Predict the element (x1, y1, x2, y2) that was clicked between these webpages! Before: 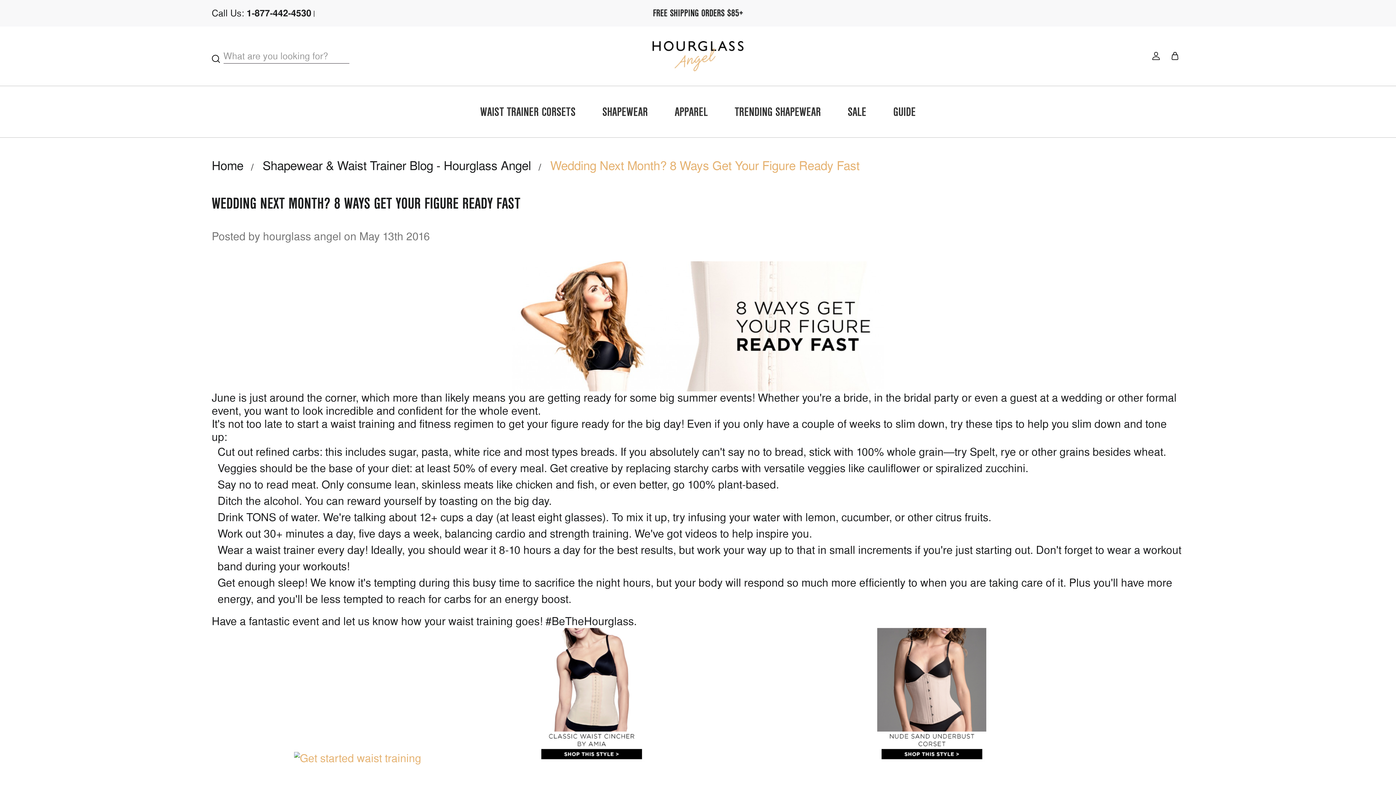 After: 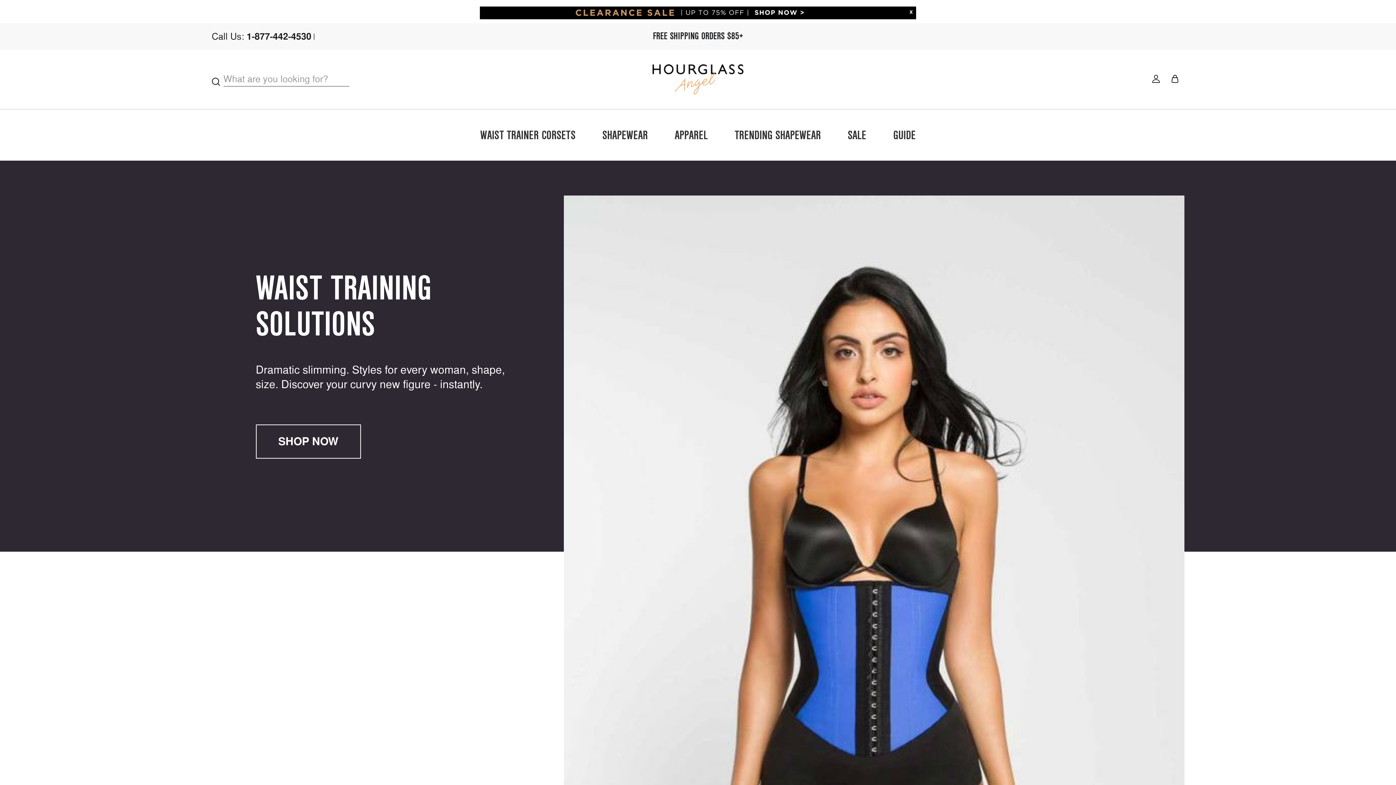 Action: bbox: (211, 158, 243, 173) label: Home